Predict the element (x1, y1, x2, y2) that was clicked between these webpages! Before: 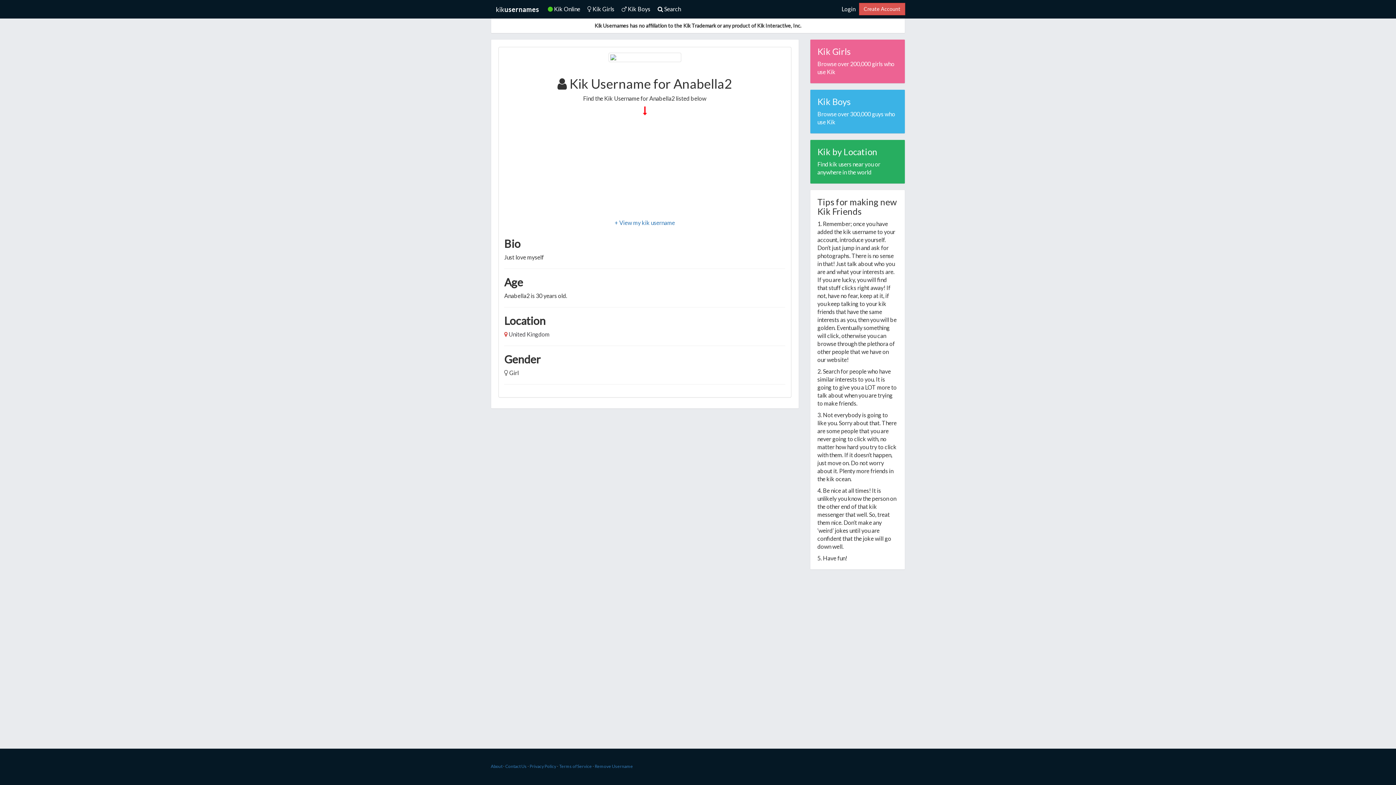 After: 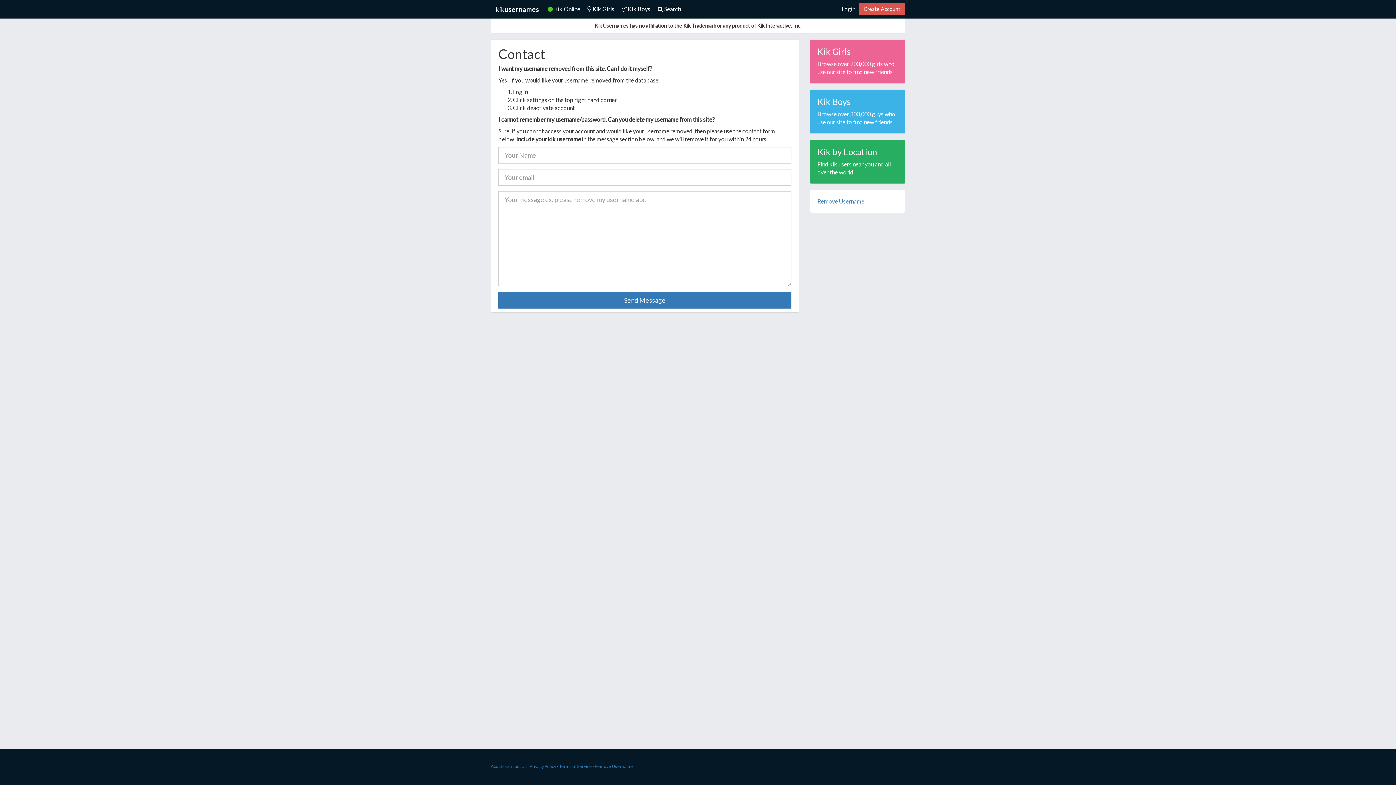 Action: label: Remove Username bbox: (594, 764, 633, 769)